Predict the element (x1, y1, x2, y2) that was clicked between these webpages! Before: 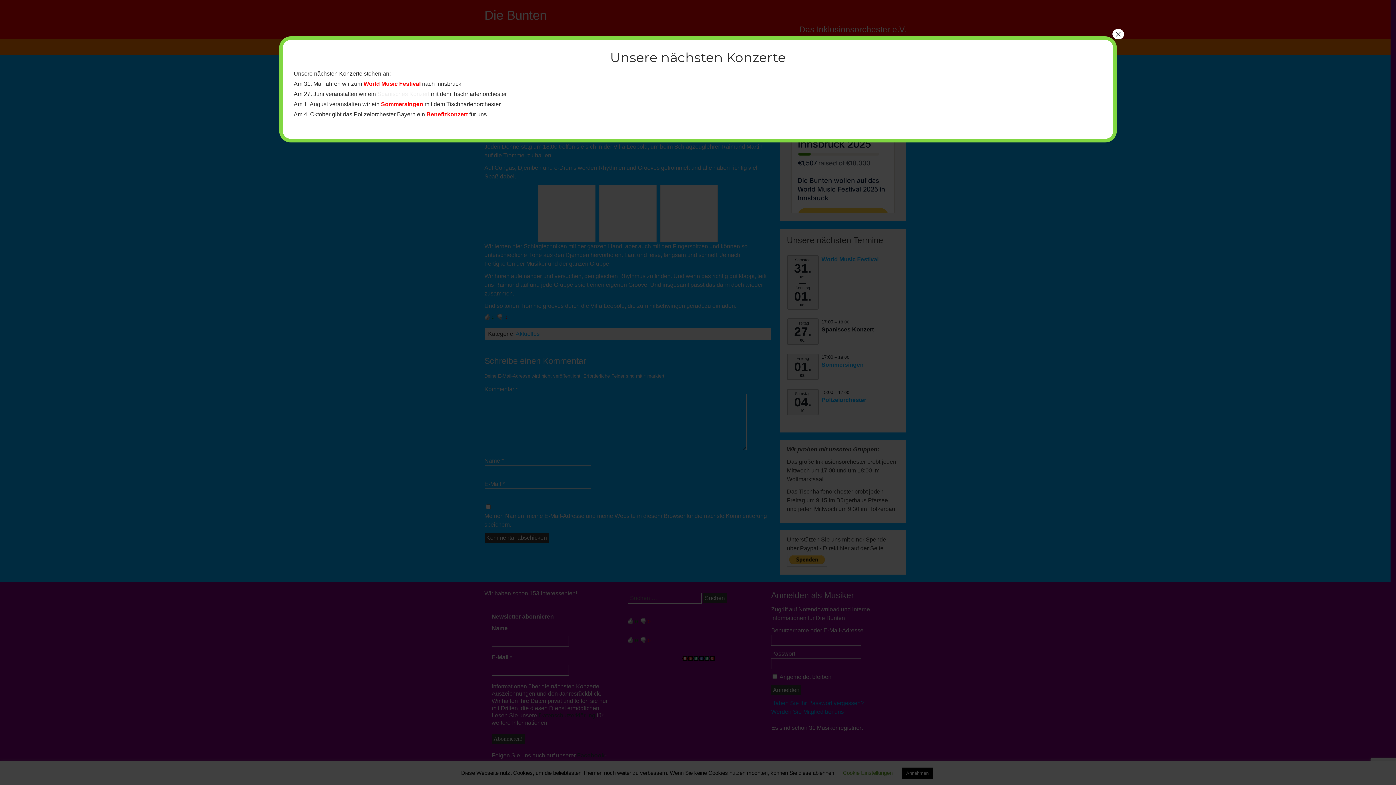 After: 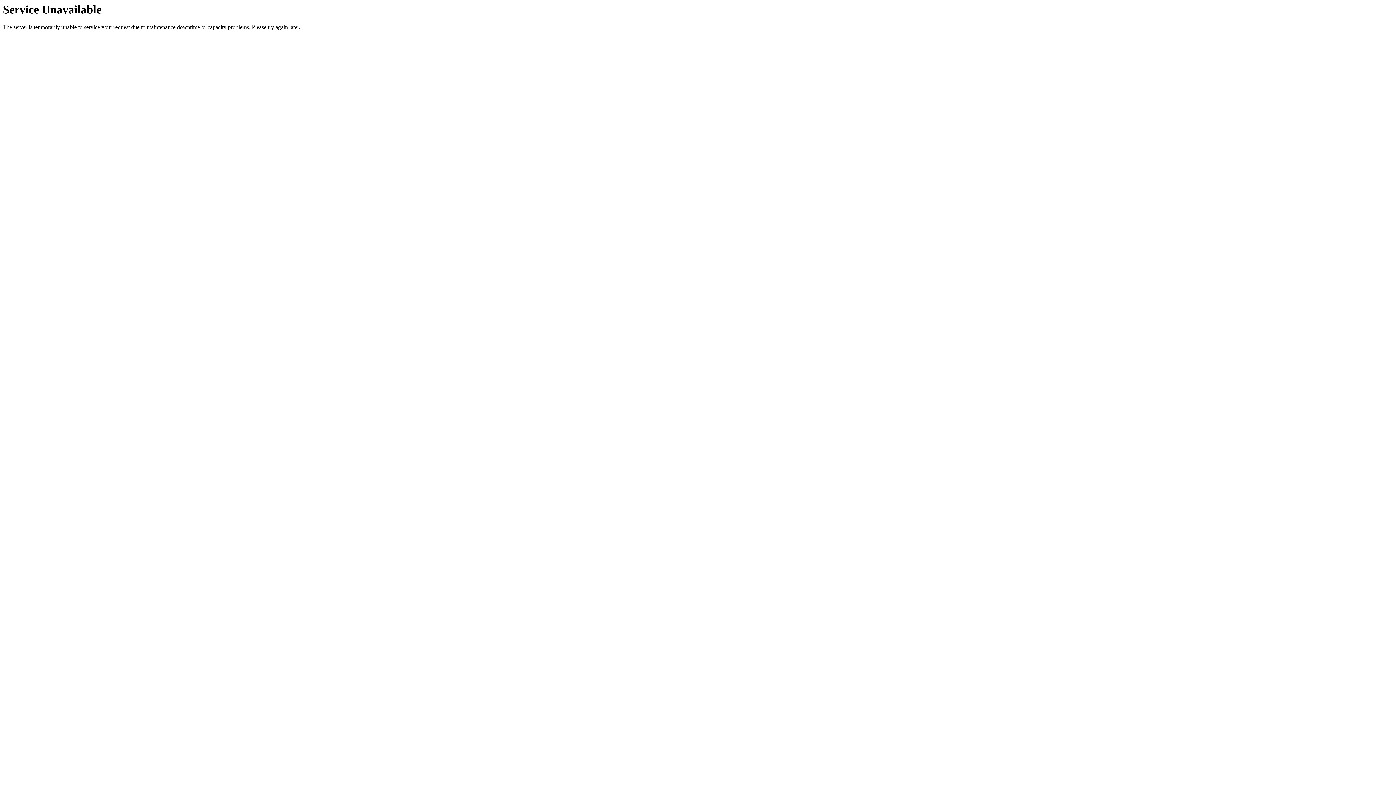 Action: bbox: (426, 111, 468, 117) label: Benefizkonzert